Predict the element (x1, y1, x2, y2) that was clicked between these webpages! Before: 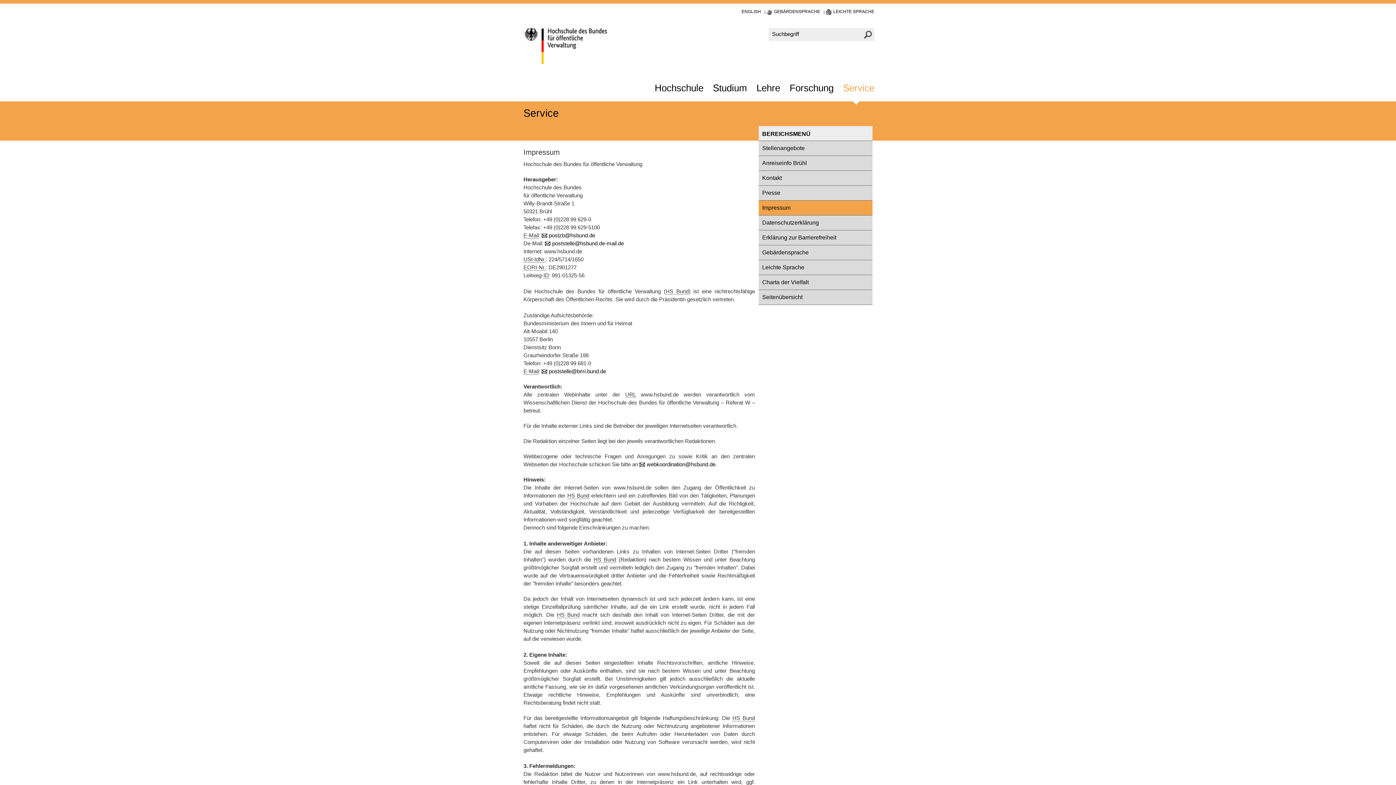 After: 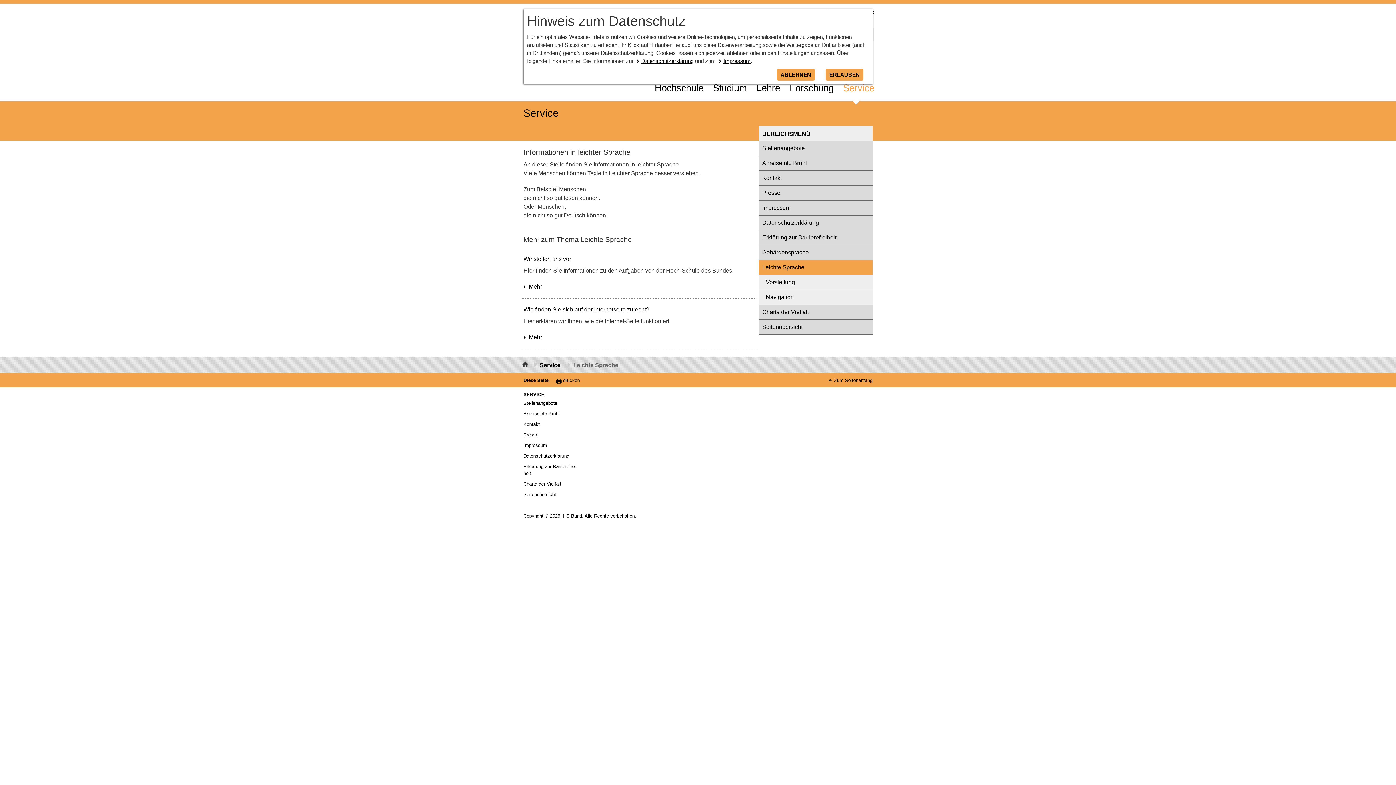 Action: bbox: (758, 260, 872, 275) label: Leich­te Spra­che